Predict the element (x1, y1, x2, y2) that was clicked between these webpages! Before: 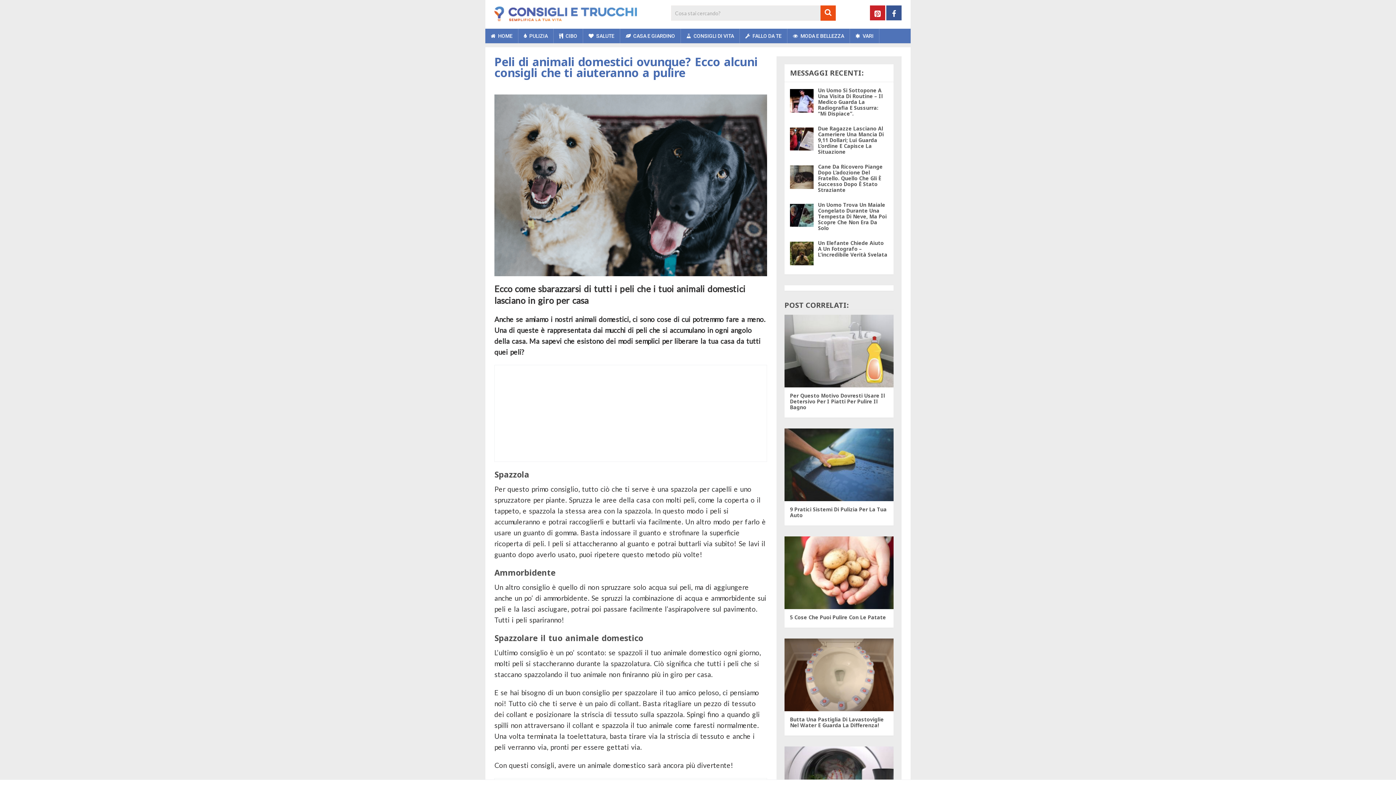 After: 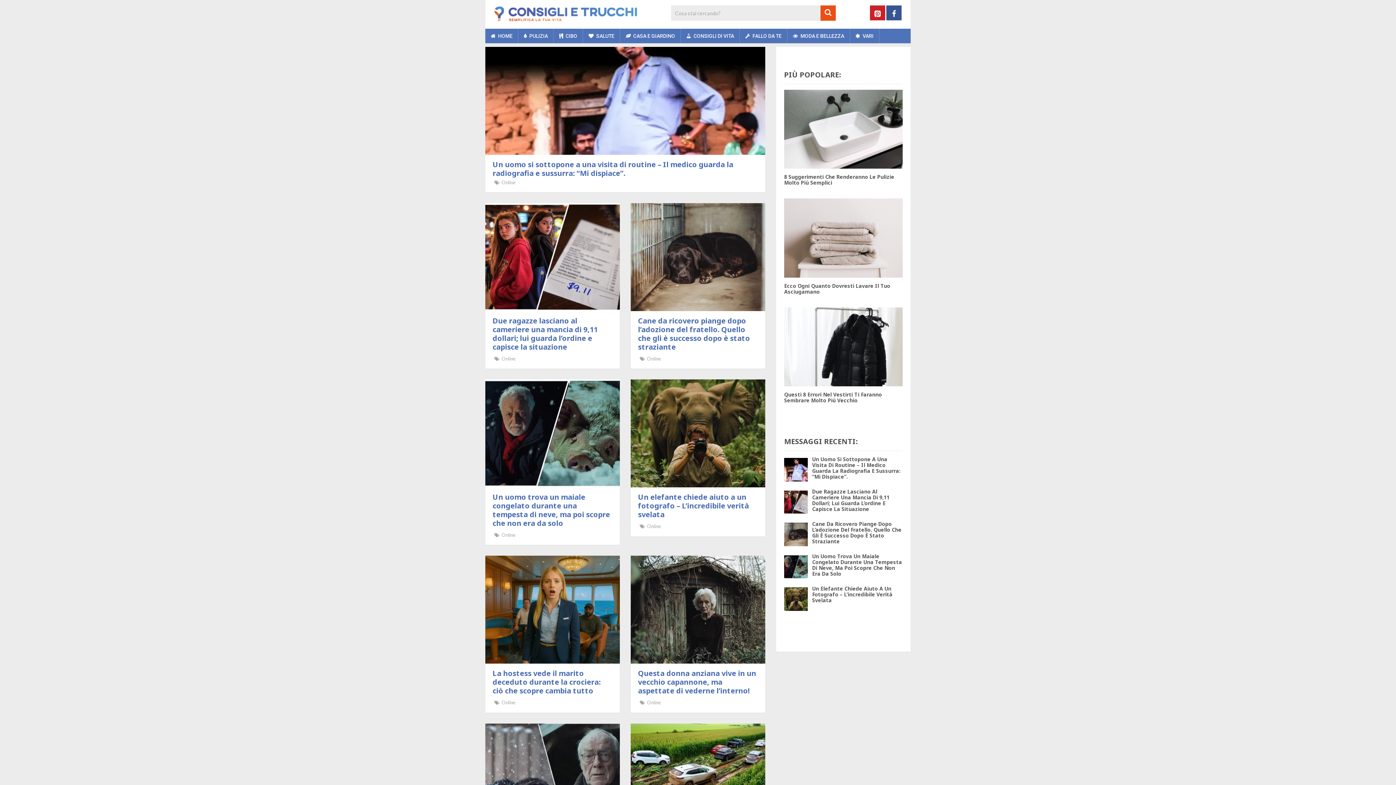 Action: label:  HOME bbox: (485, 28, 518, 43)